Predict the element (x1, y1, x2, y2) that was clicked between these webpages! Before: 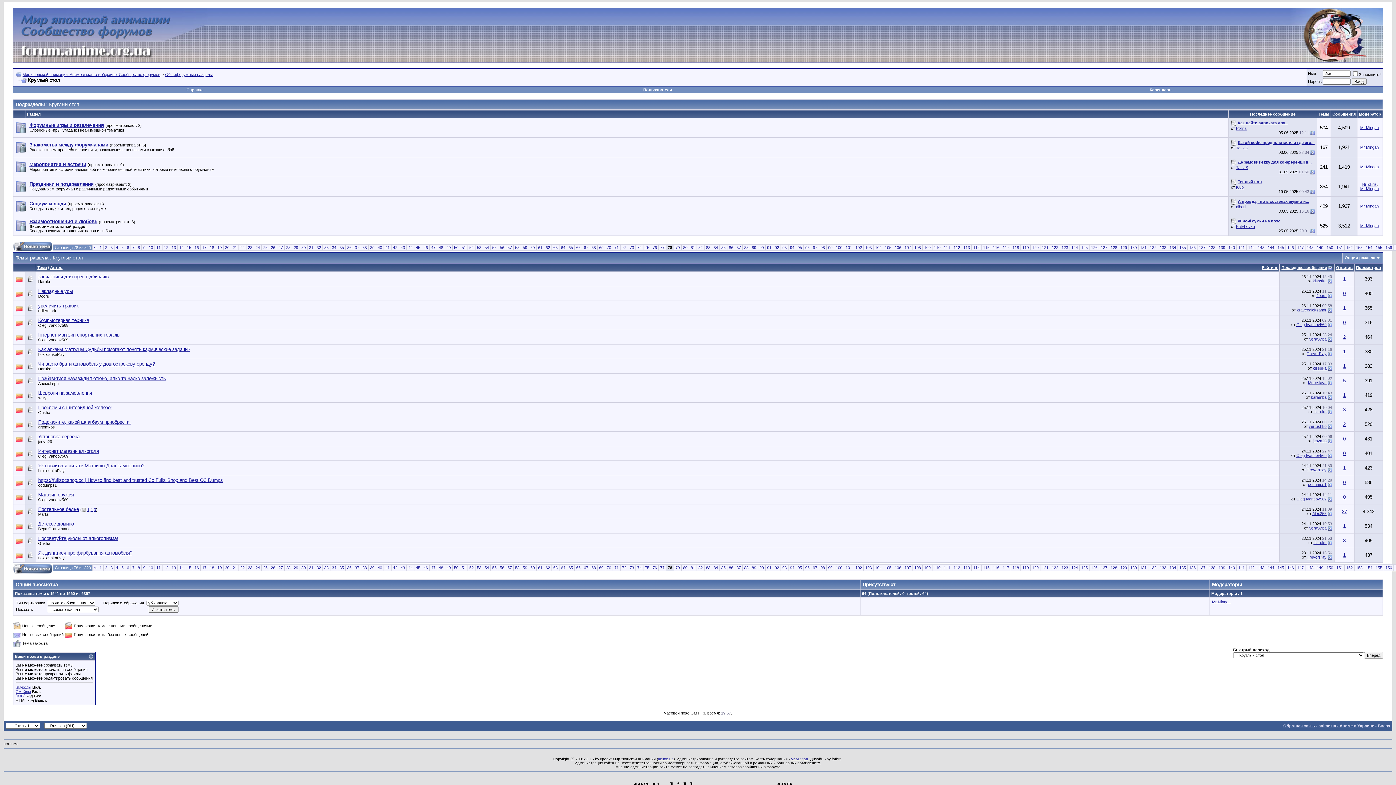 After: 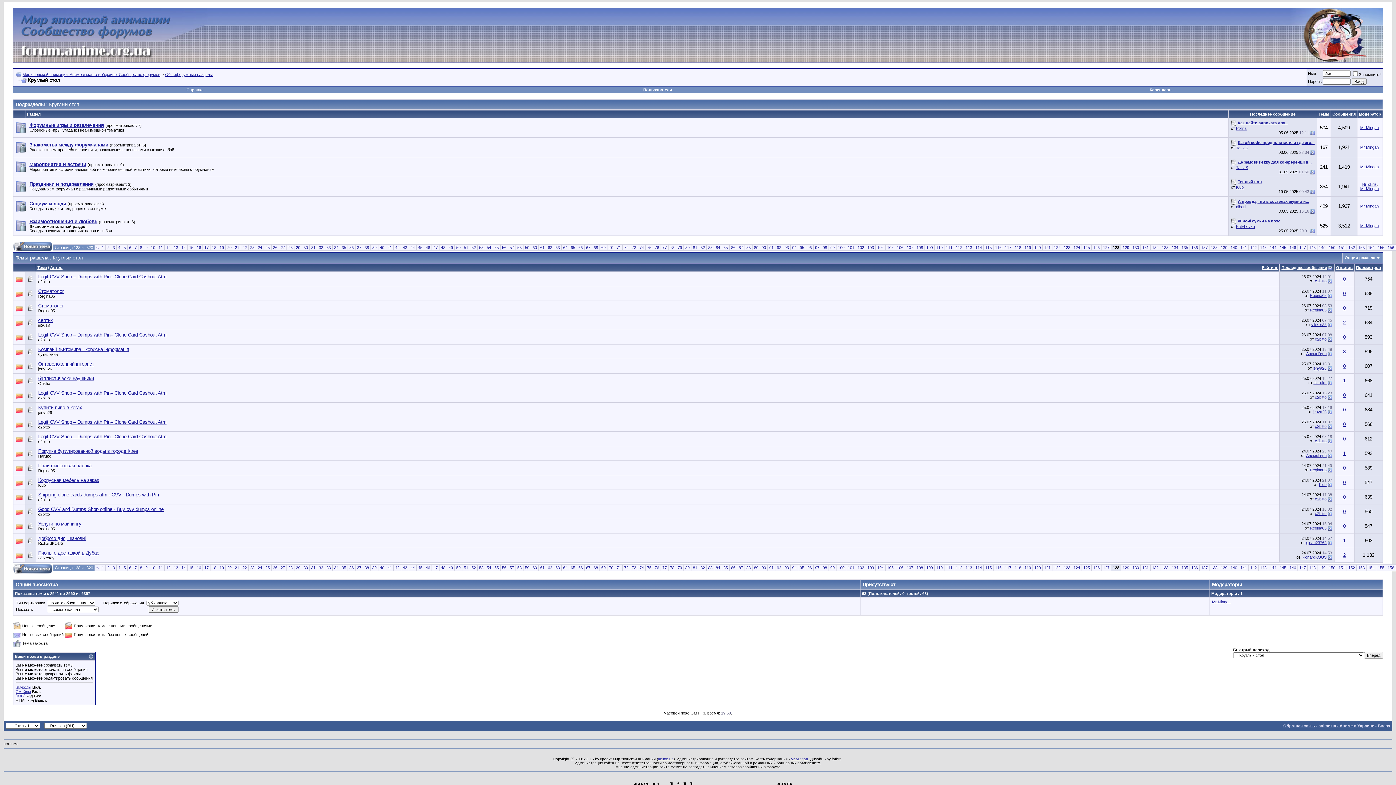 Action: bbox: (1110, 565, 1117, 570) label: 128